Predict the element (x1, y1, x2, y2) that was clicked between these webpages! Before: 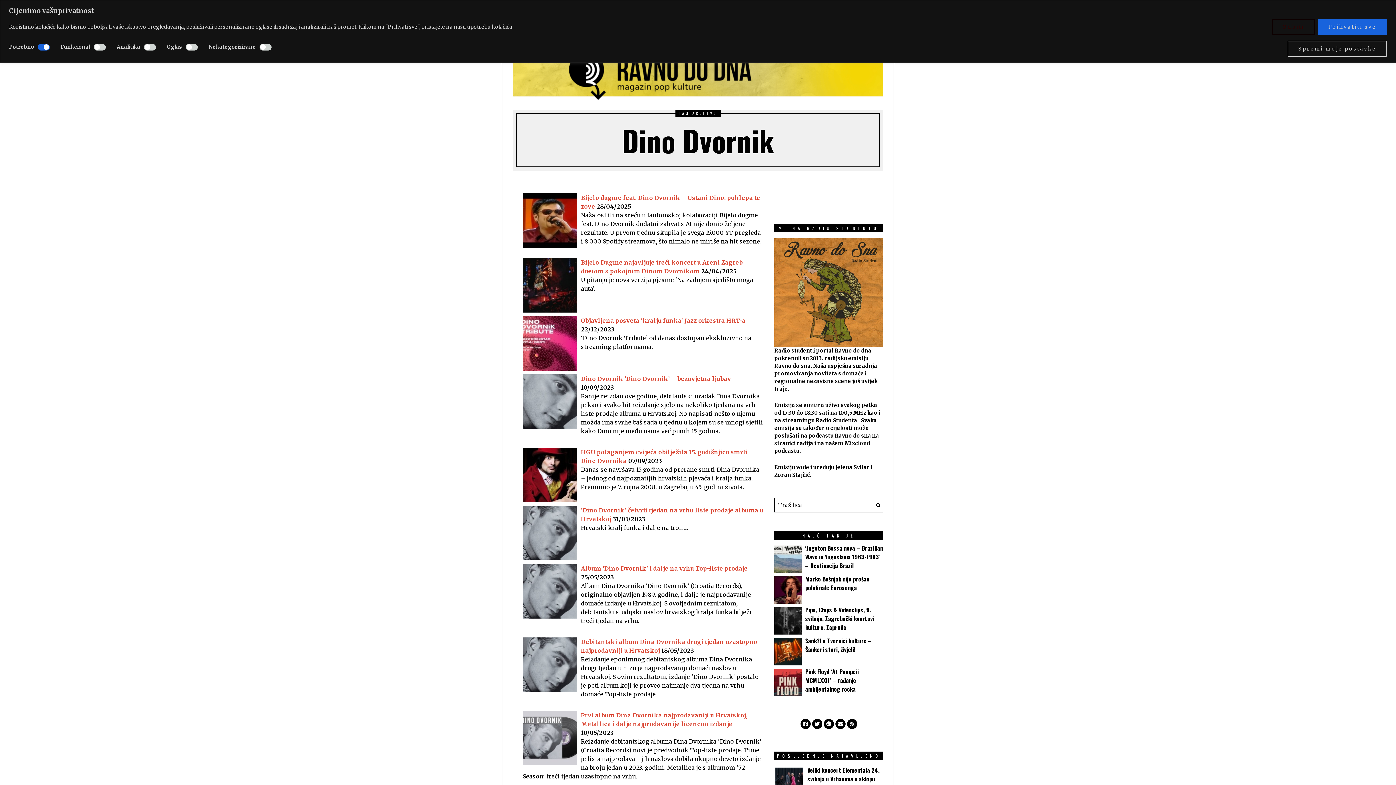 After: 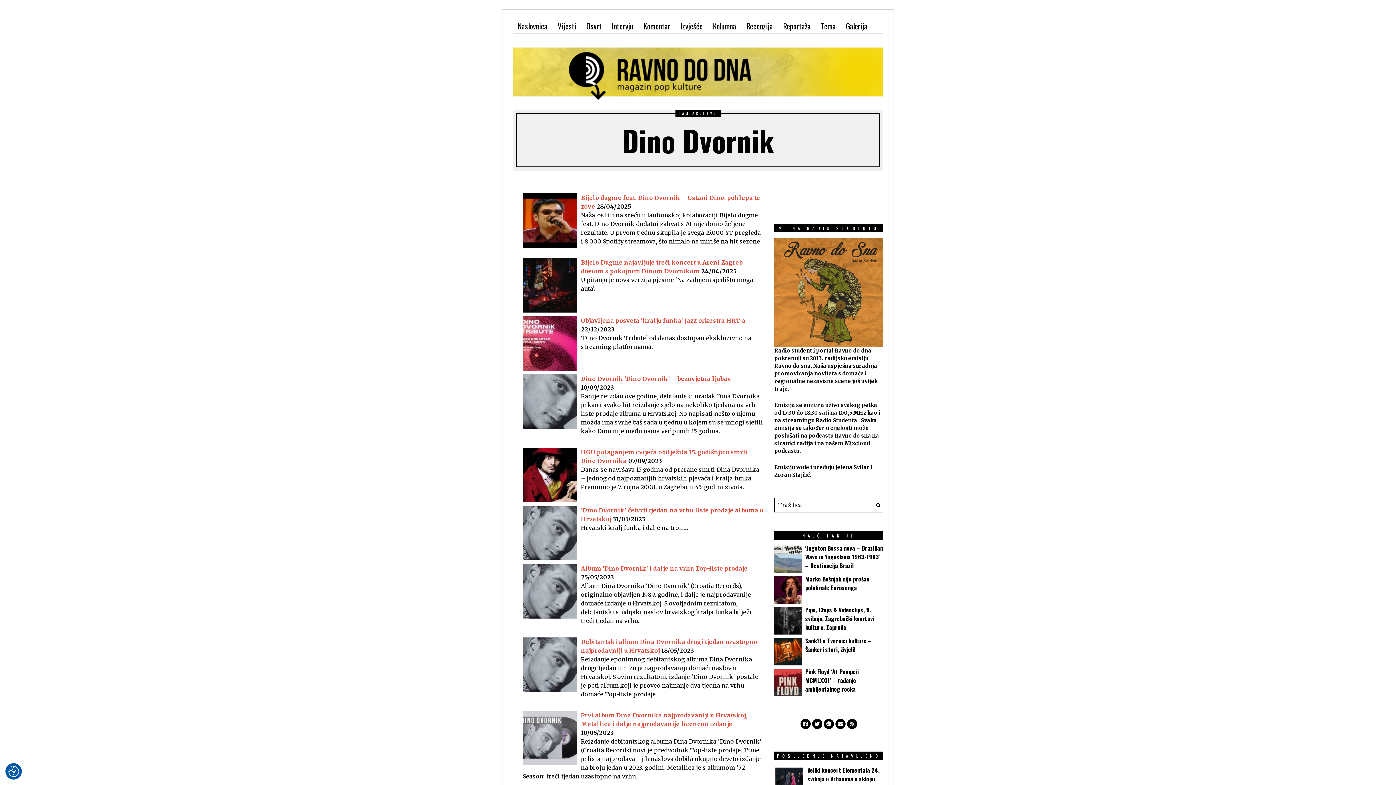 Action: bbox: (1318, 18, 1387, 34) label: Prihvatiti sve